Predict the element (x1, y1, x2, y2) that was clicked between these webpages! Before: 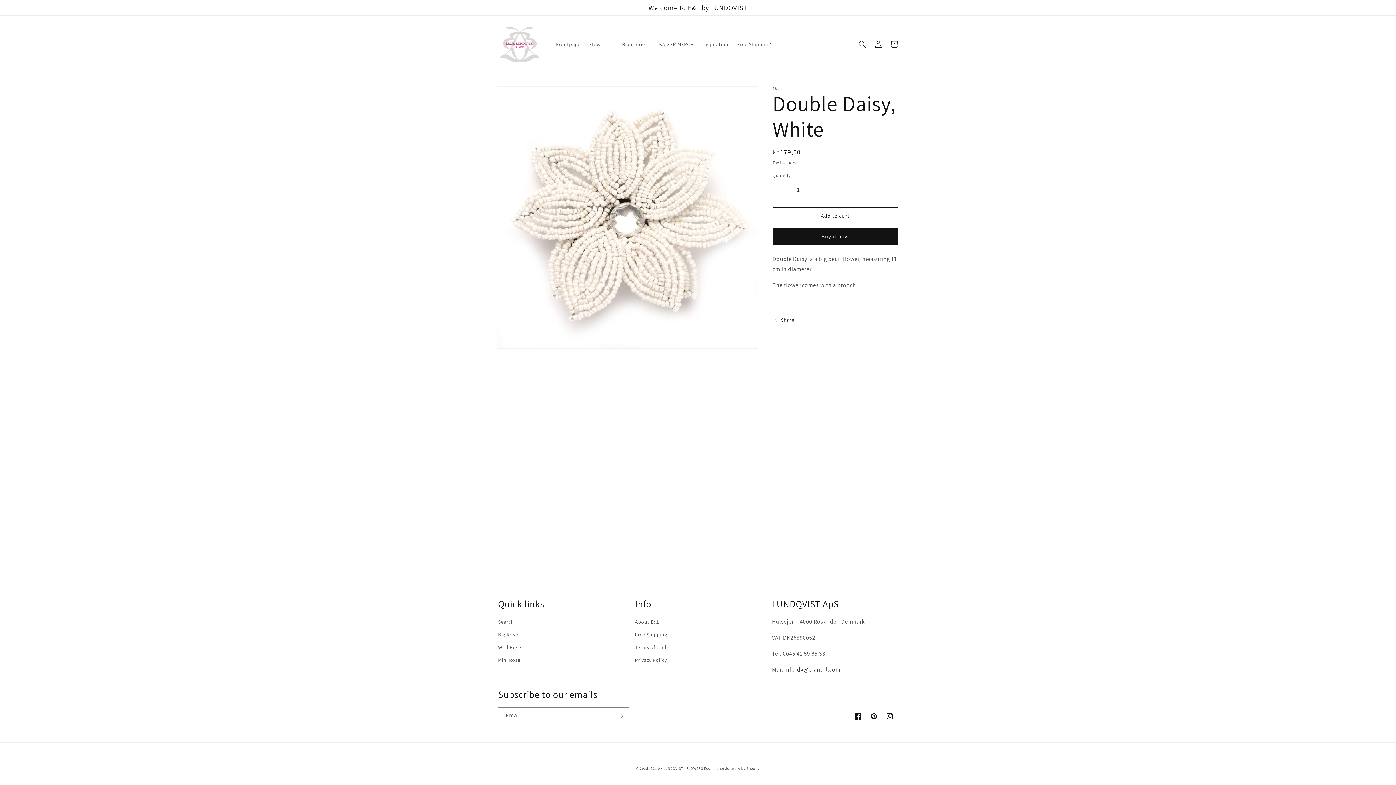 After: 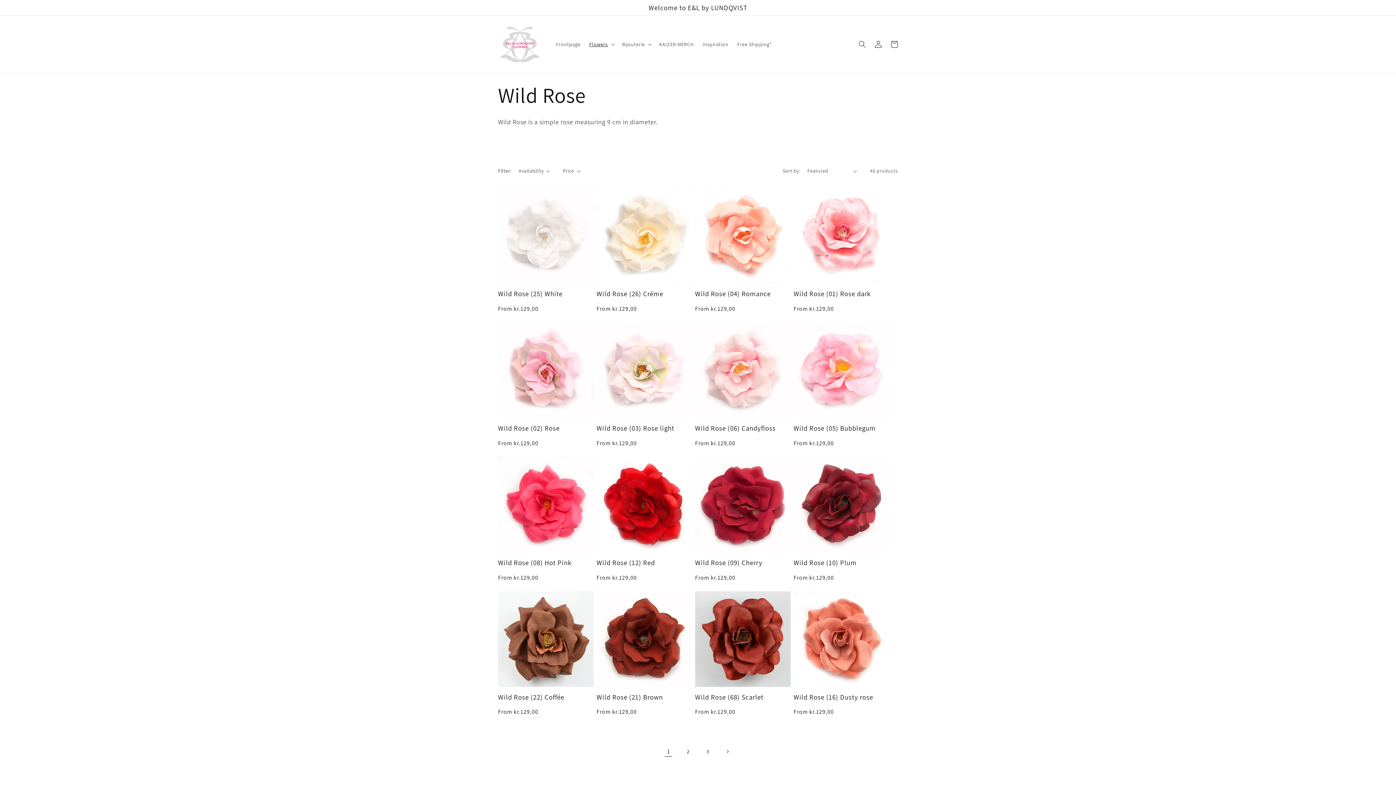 Action: label: Wild Rose bbox: (498, 641, 521, 654)